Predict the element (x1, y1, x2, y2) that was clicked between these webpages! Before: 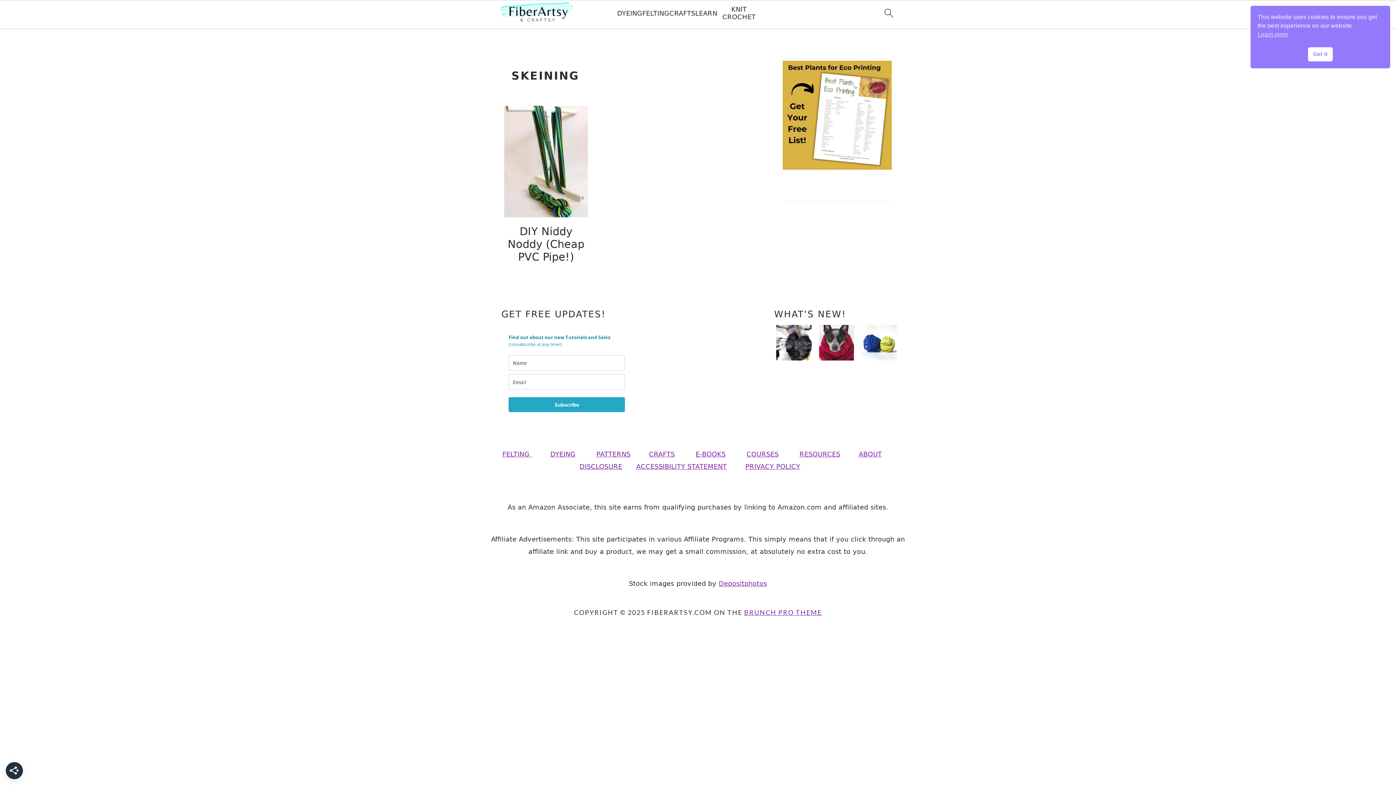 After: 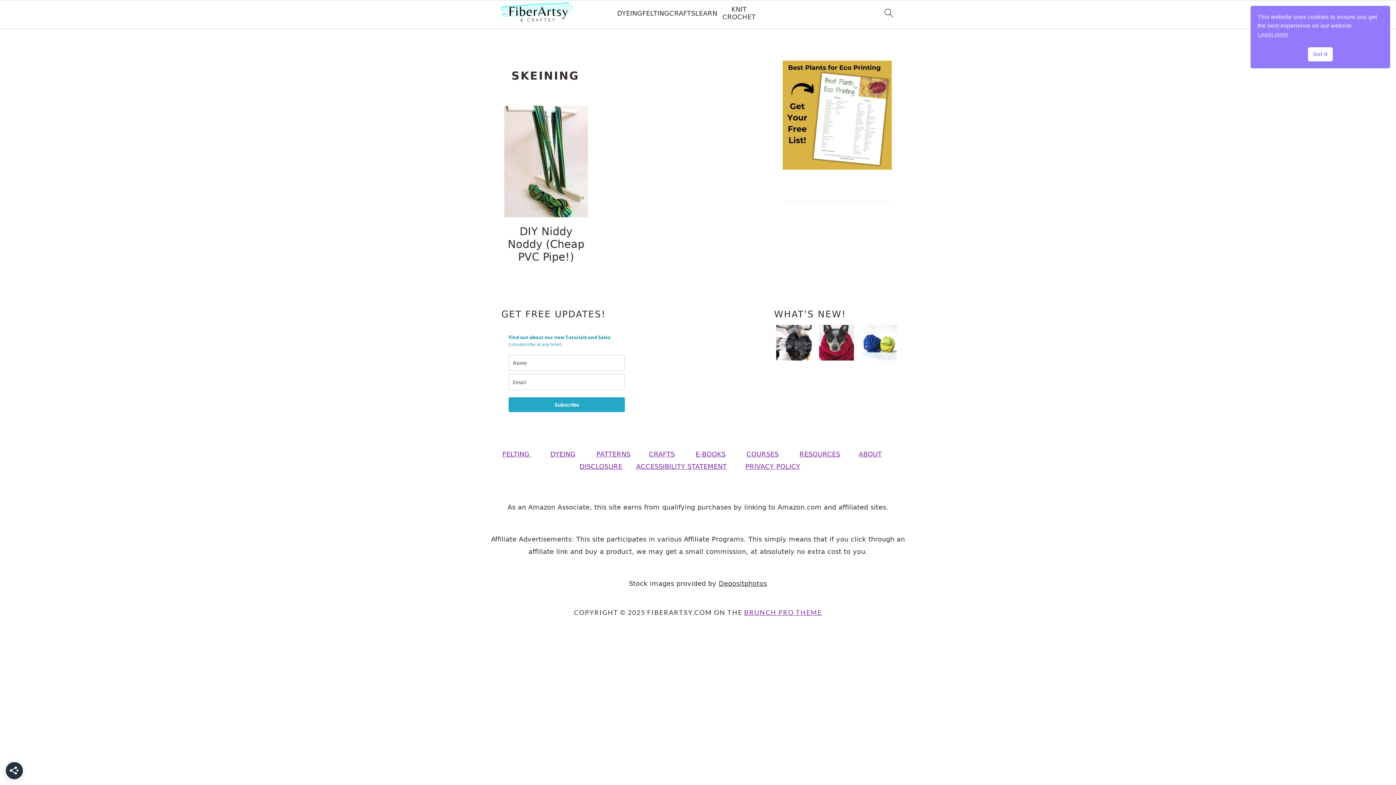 Action: bbox: (718, 579, 767, 587) label: Depositphotos